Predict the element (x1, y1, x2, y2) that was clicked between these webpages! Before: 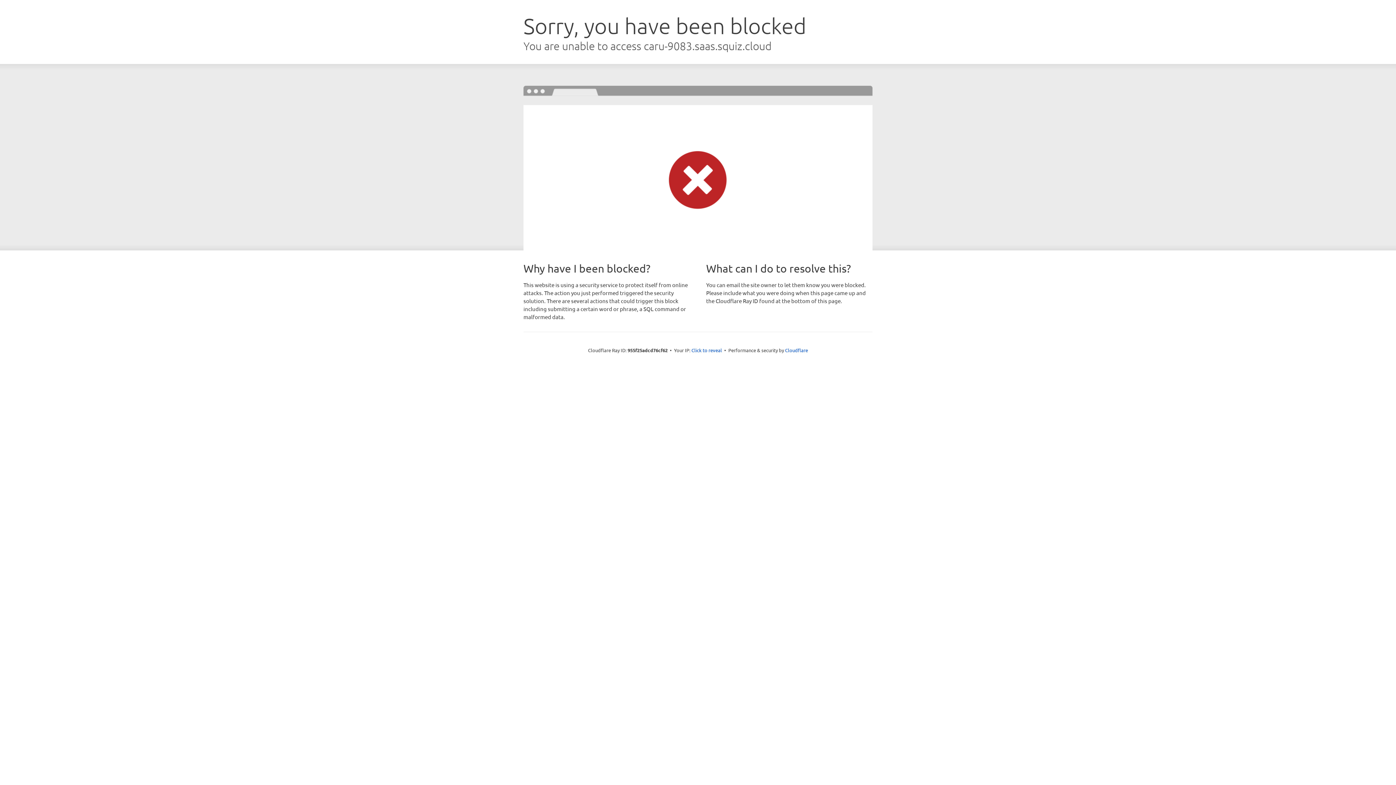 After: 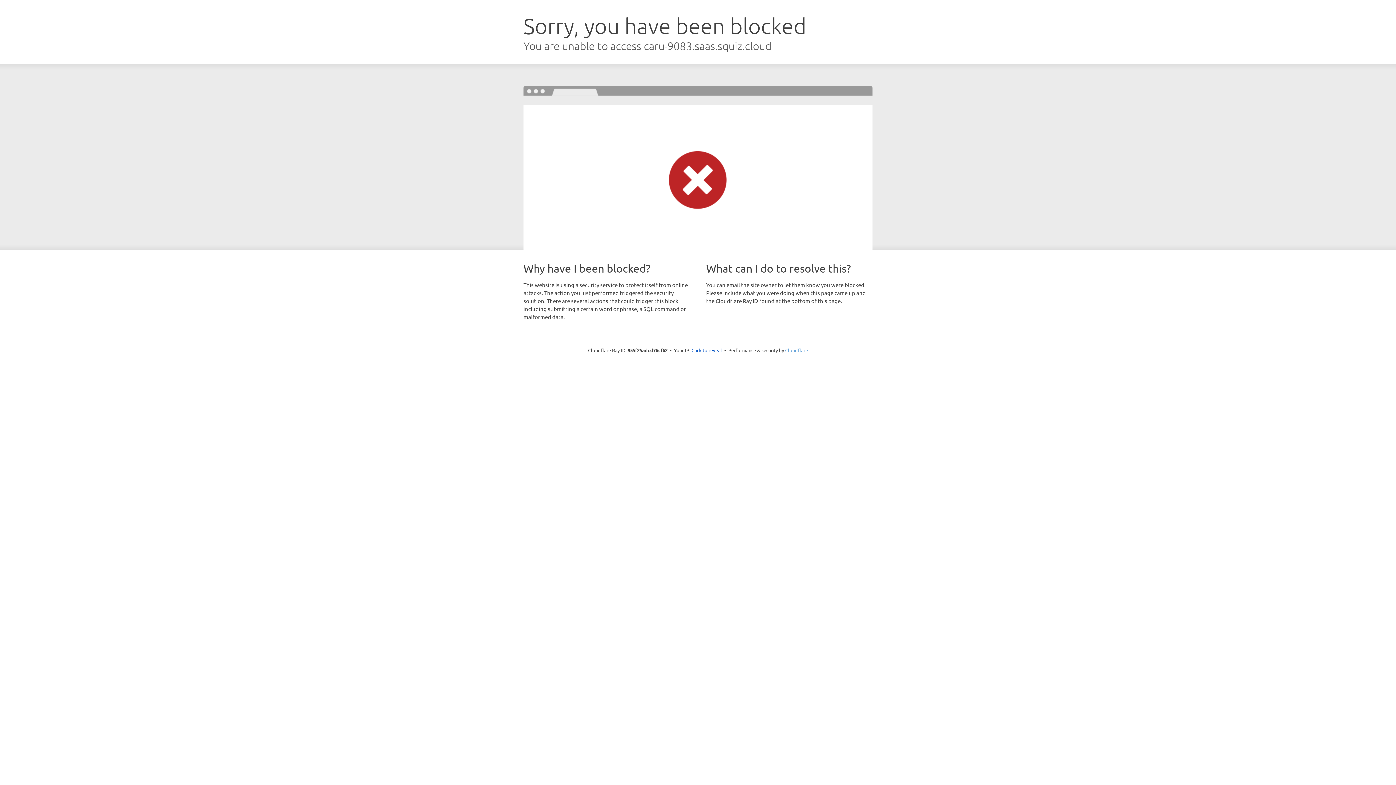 Action: bbox: (785, 347, 808, 353) label: Cloudflare